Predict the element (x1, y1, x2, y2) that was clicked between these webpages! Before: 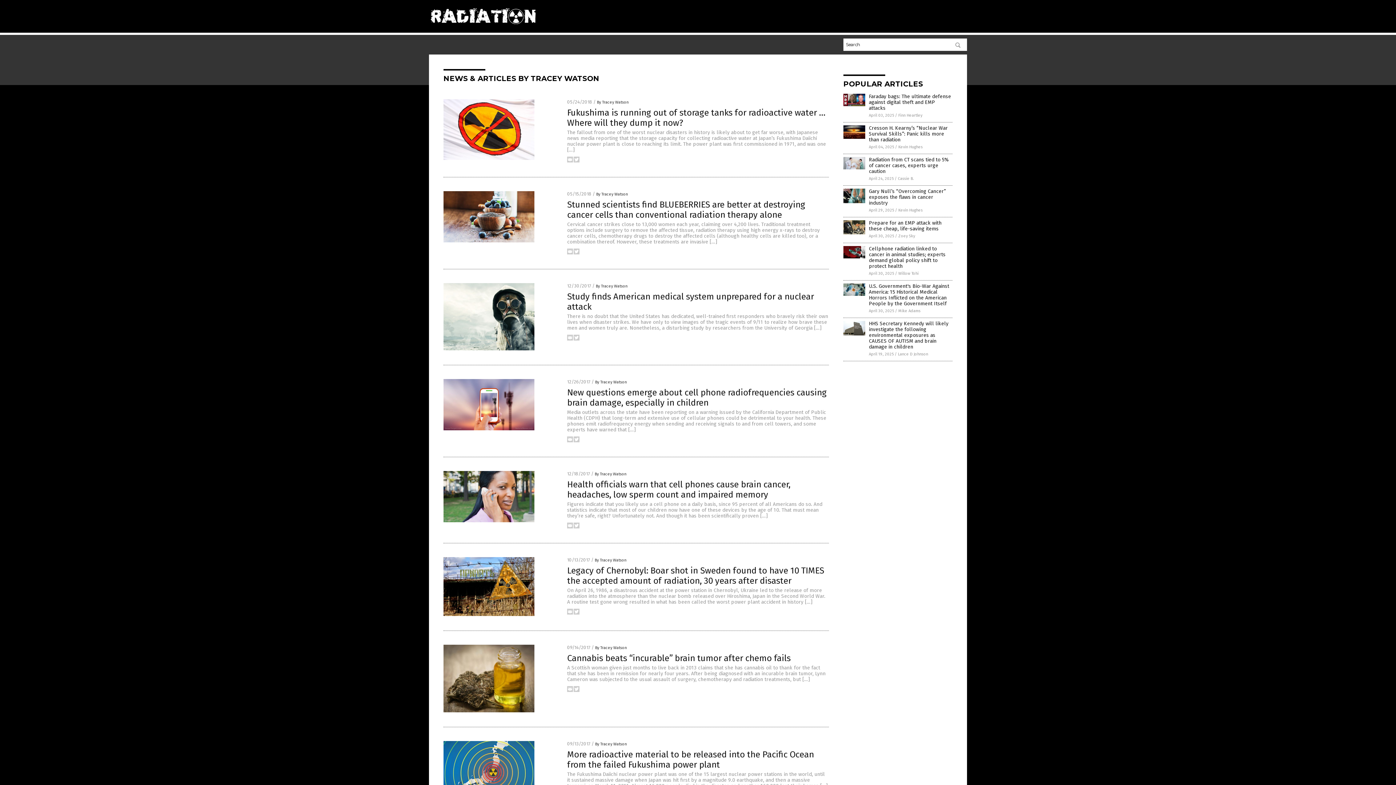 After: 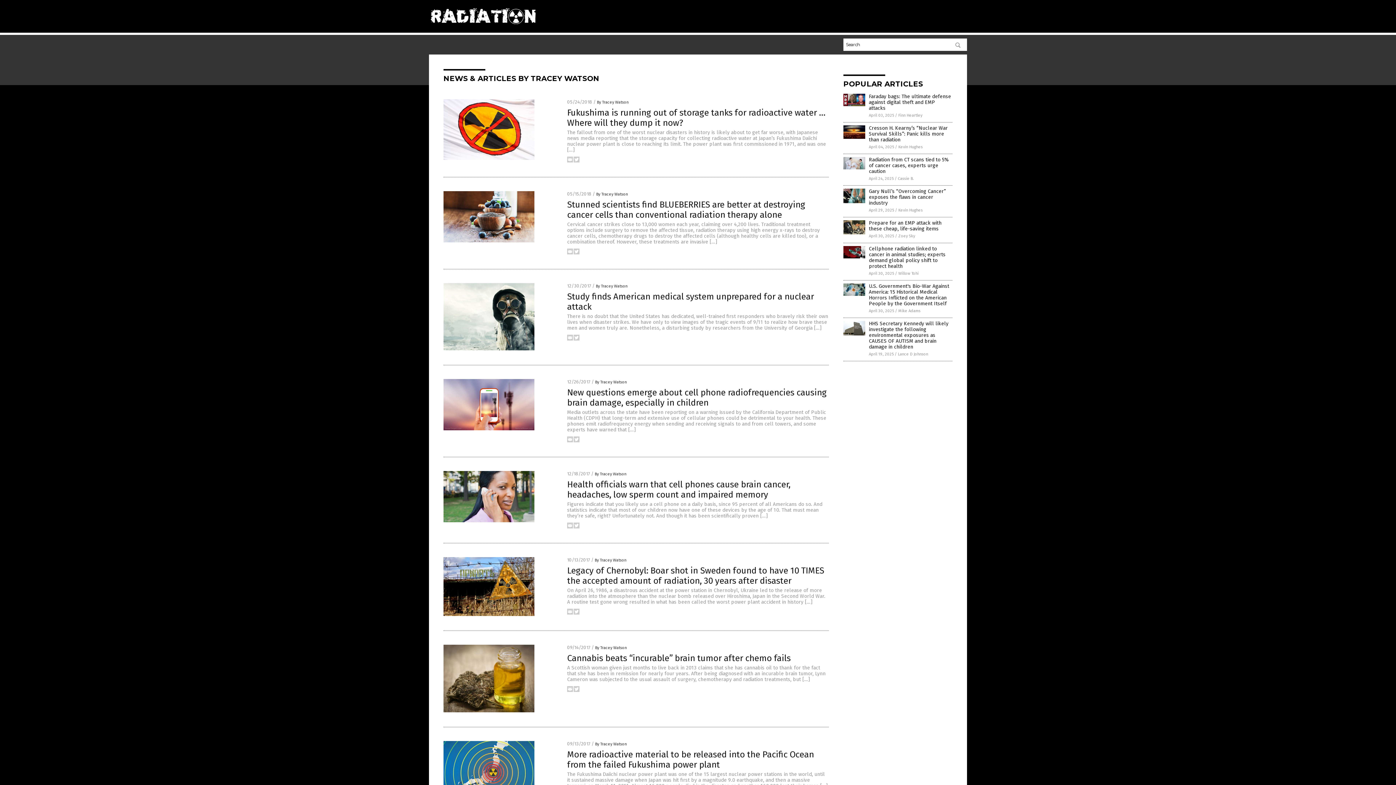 Action: bbox: (567, 250, 573, 255)